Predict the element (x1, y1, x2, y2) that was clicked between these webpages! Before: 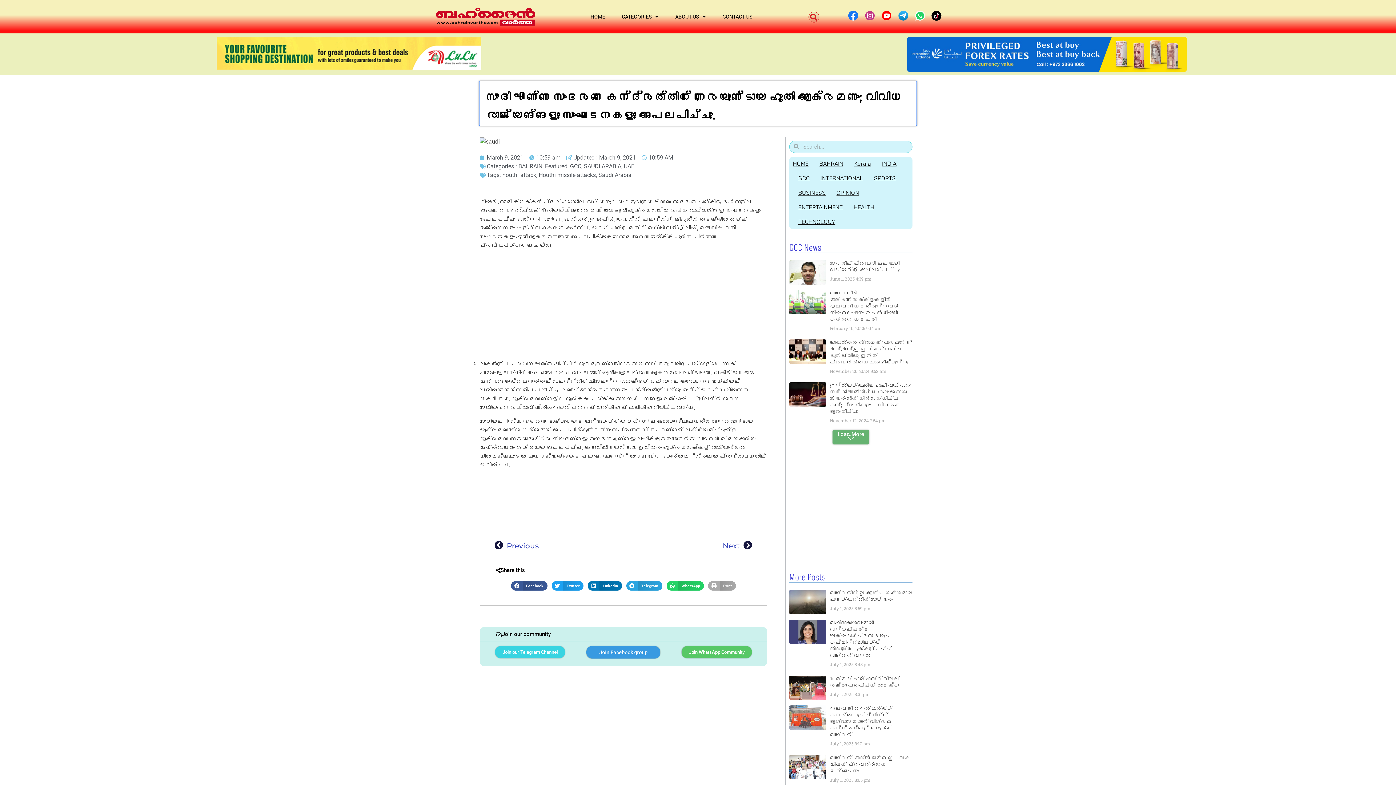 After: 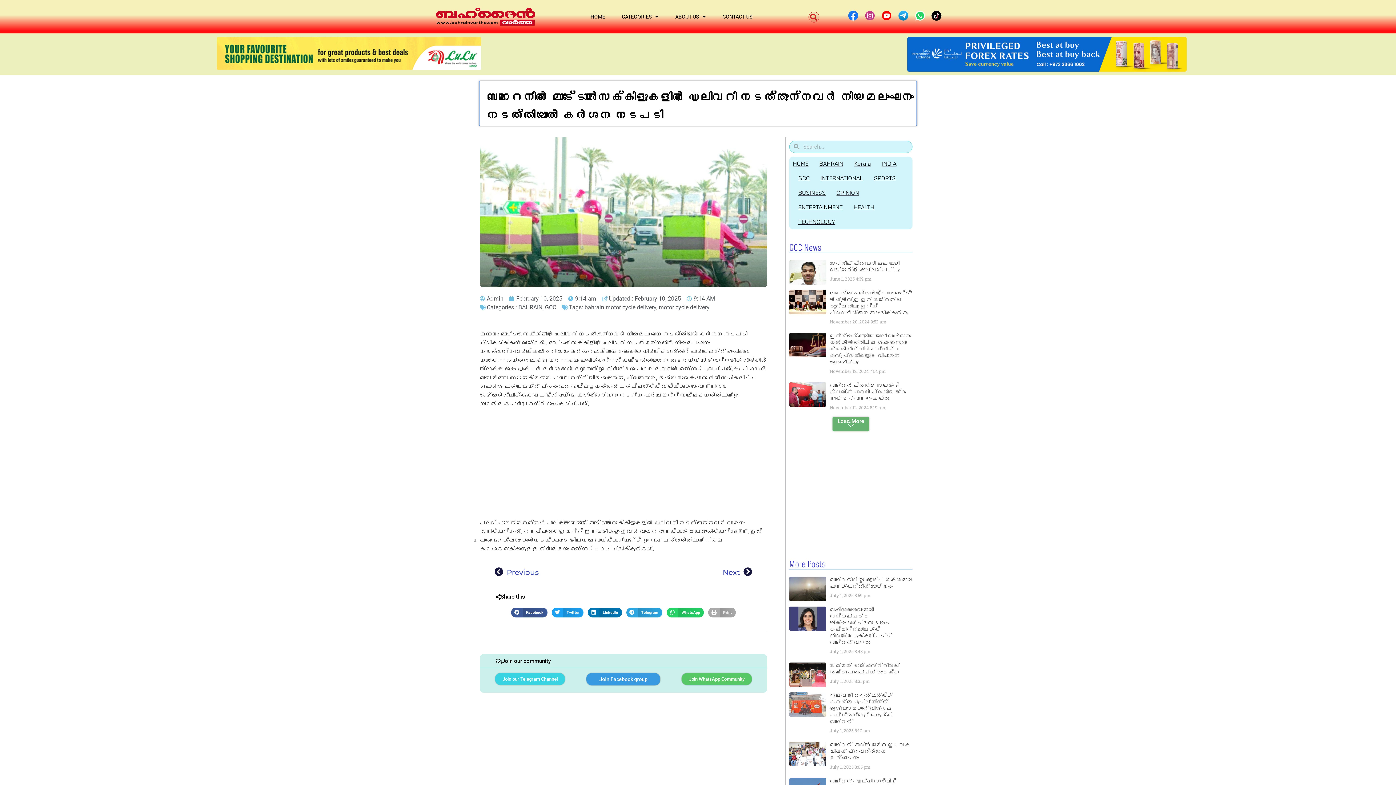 Action: bbox: (830, 289, 899, 322) label: ബഹറൈനിൽ മോട്ടോർസൈക്കിളുകളിൽ ഡെലിവറി നടത്തുന്നവർ നിയമലംഘനം നടത്തിയാൽ കർശന നടപടി